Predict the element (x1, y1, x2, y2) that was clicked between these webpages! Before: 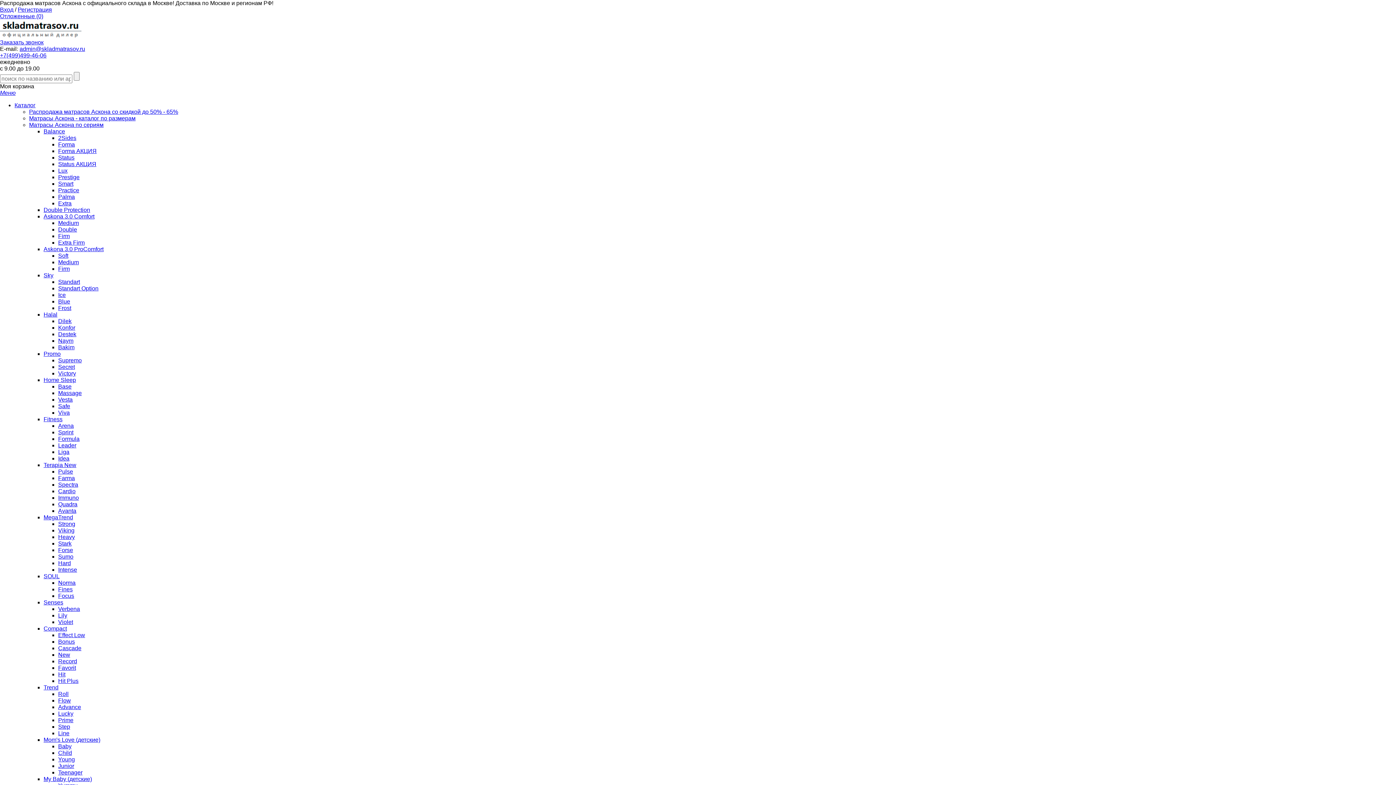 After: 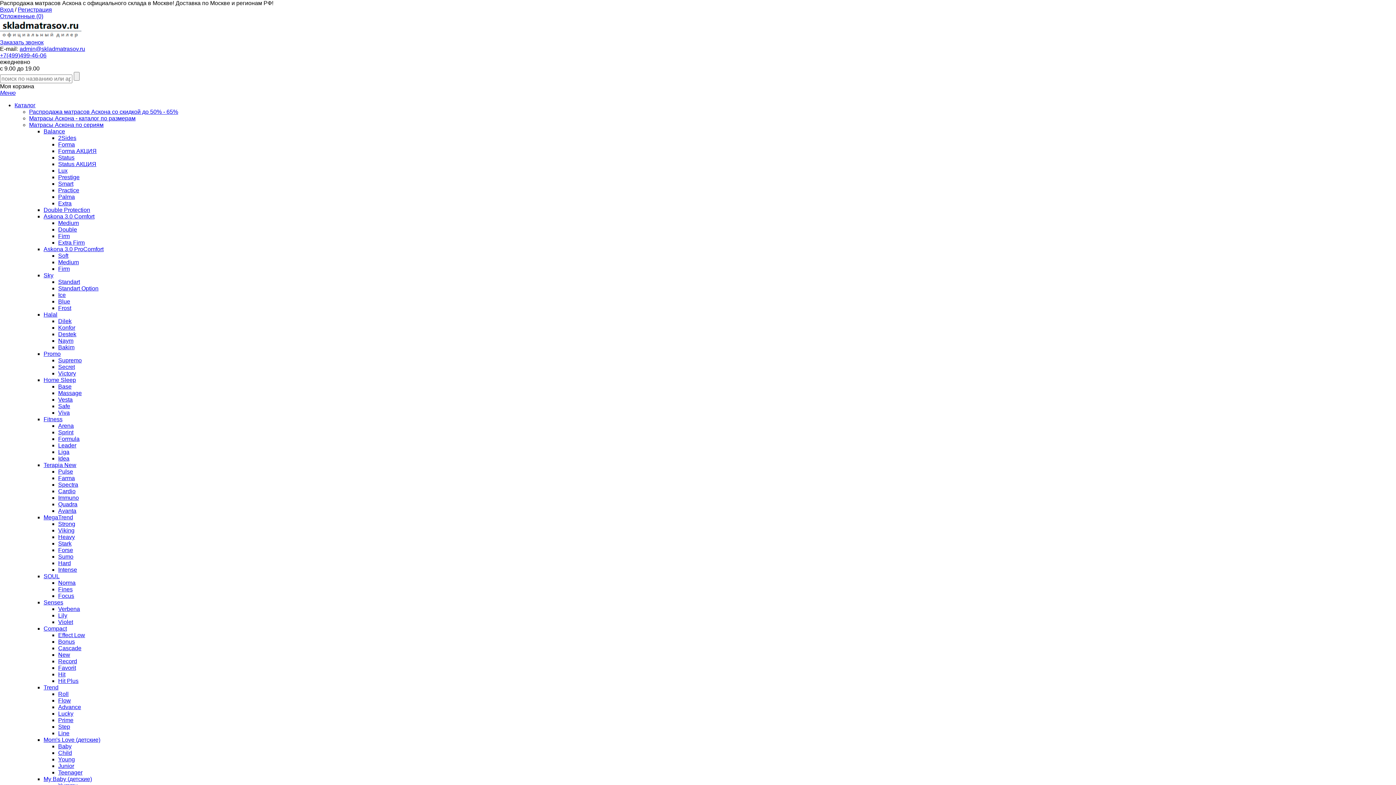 Action: label: Cardio bbox: (58, 488, 75, 494)